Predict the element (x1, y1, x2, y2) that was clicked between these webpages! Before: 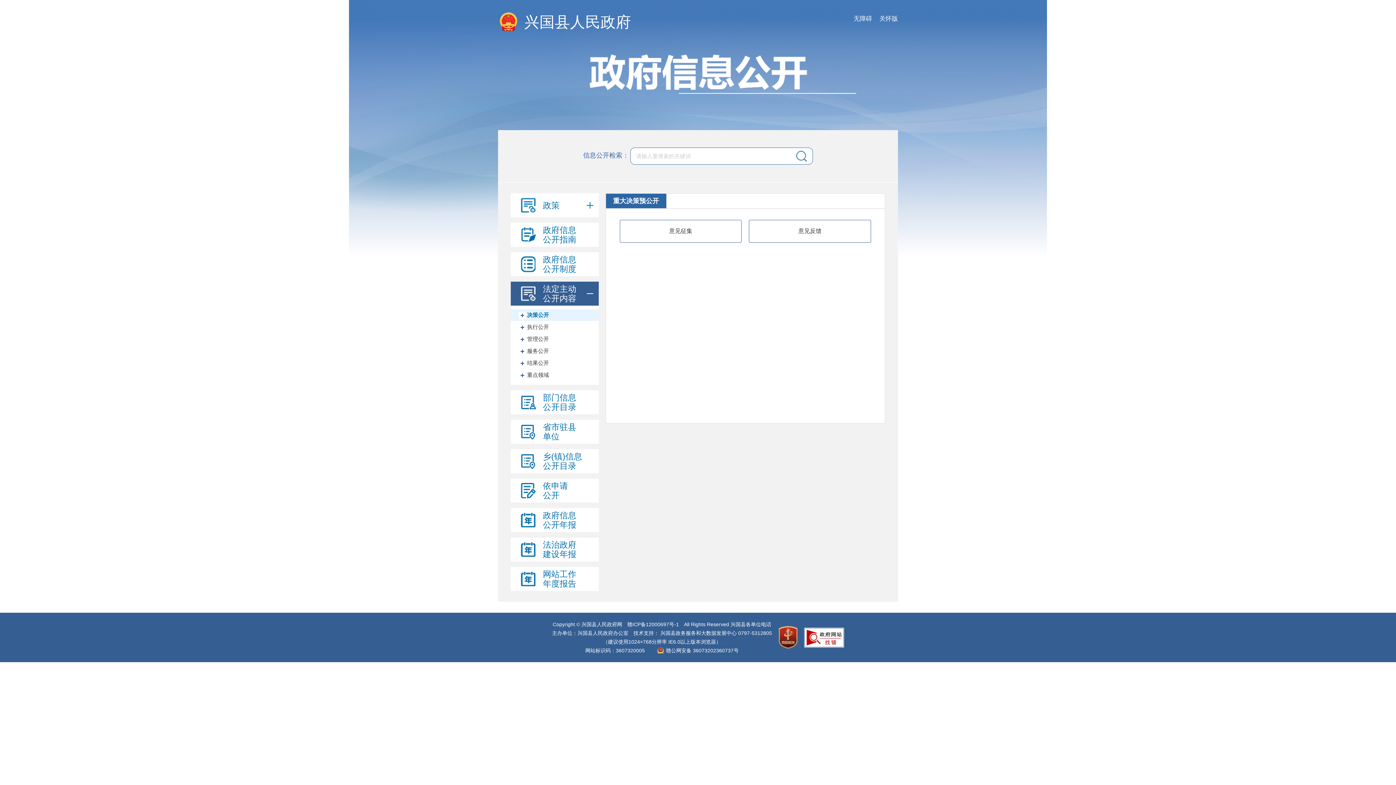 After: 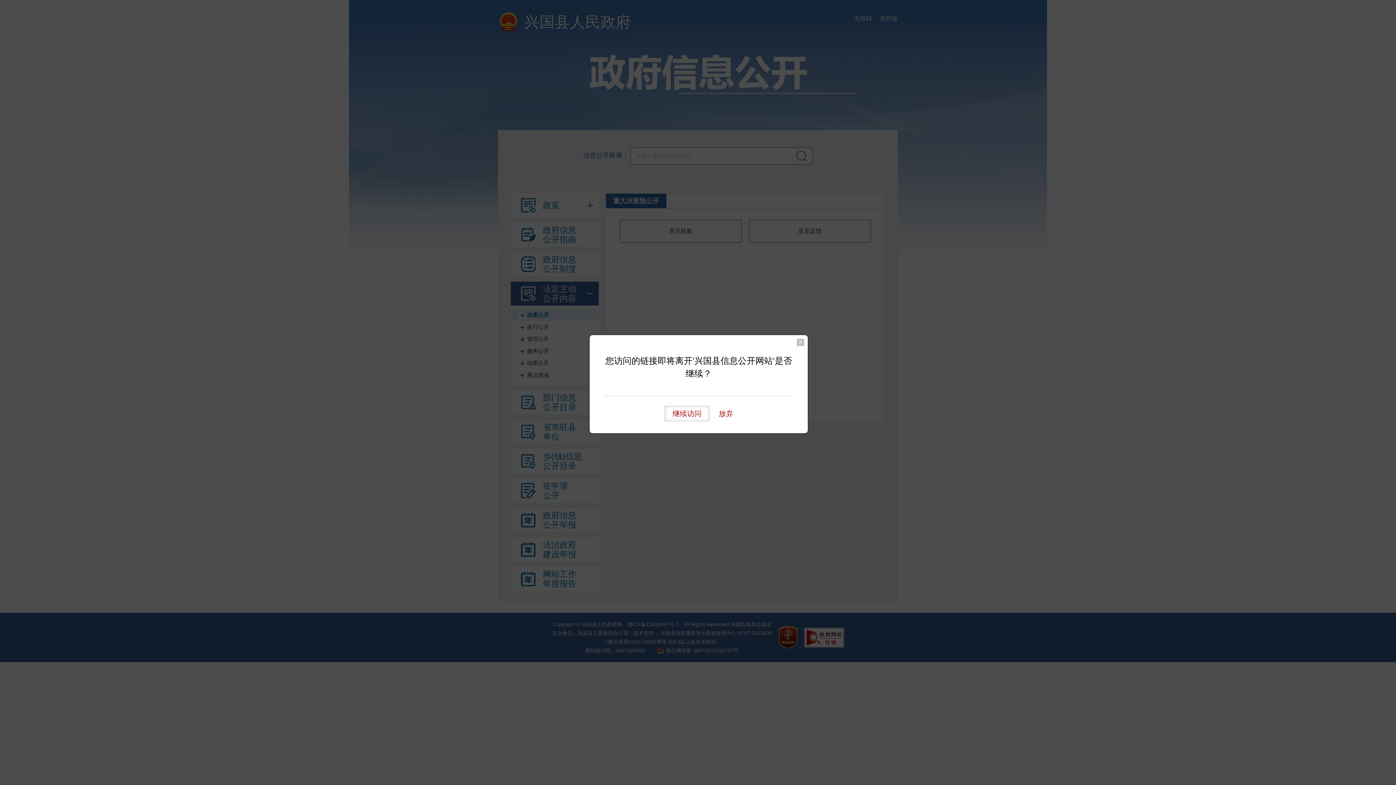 Action: bbox: (773, 634, 802, 640)